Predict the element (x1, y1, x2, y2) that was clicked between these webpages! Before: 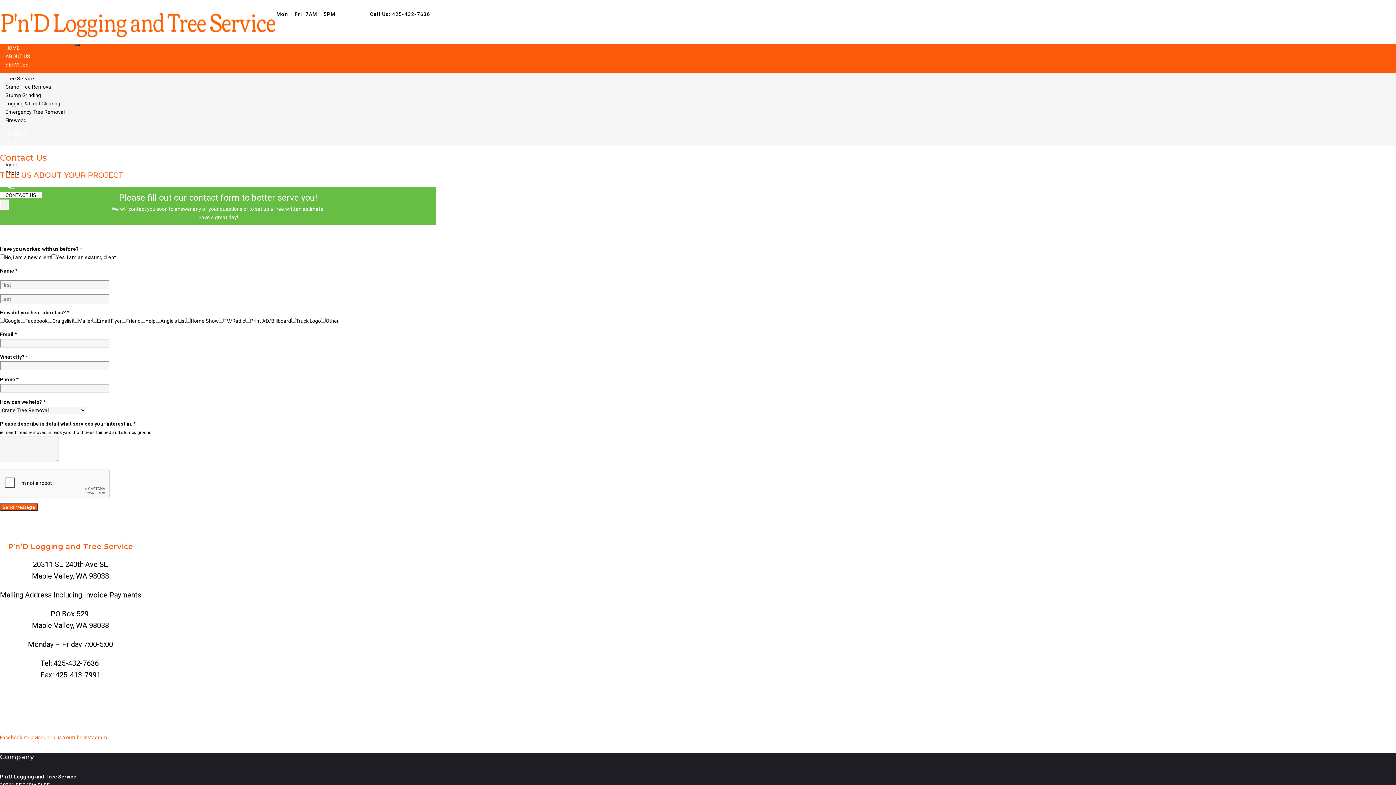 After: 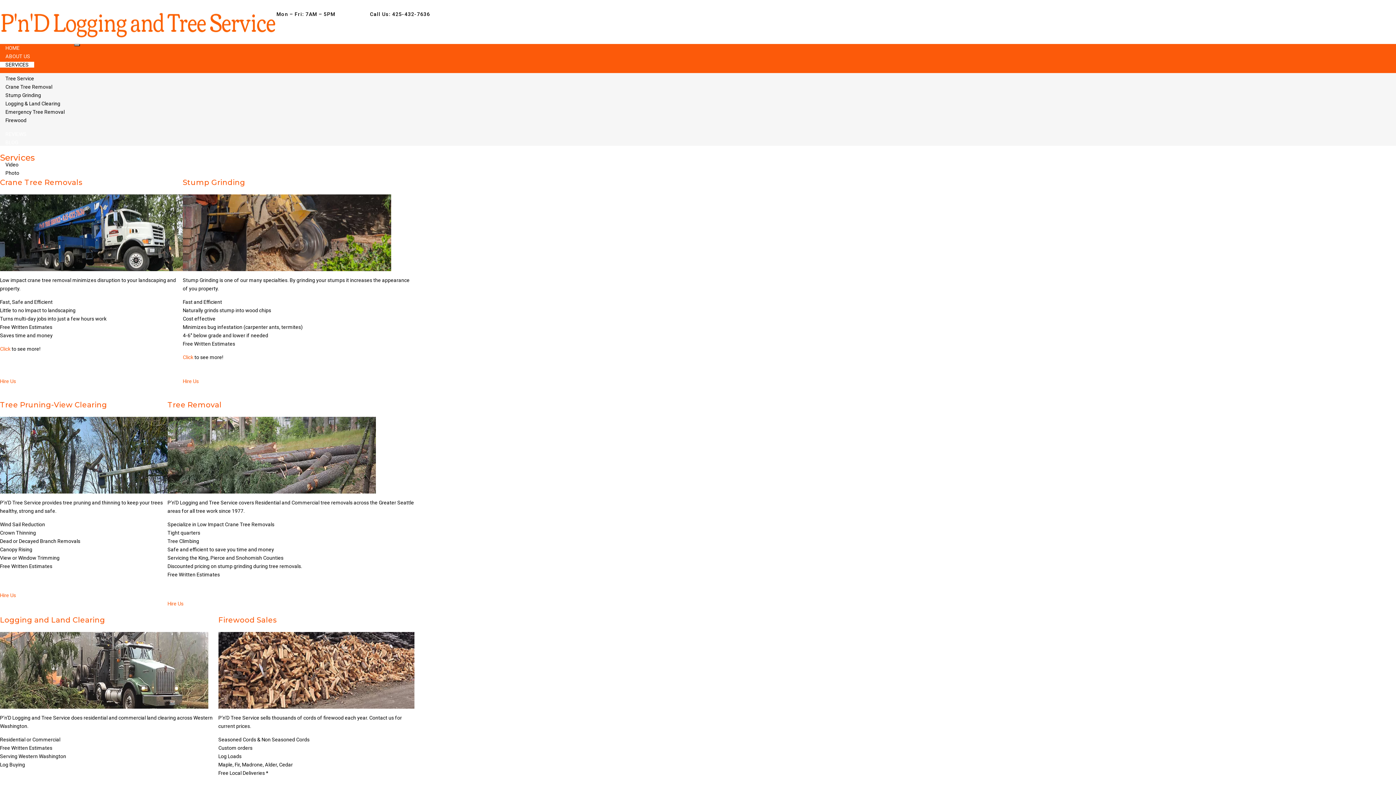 Action: label: SERVICES bbox: (0, 61, 34, 67)